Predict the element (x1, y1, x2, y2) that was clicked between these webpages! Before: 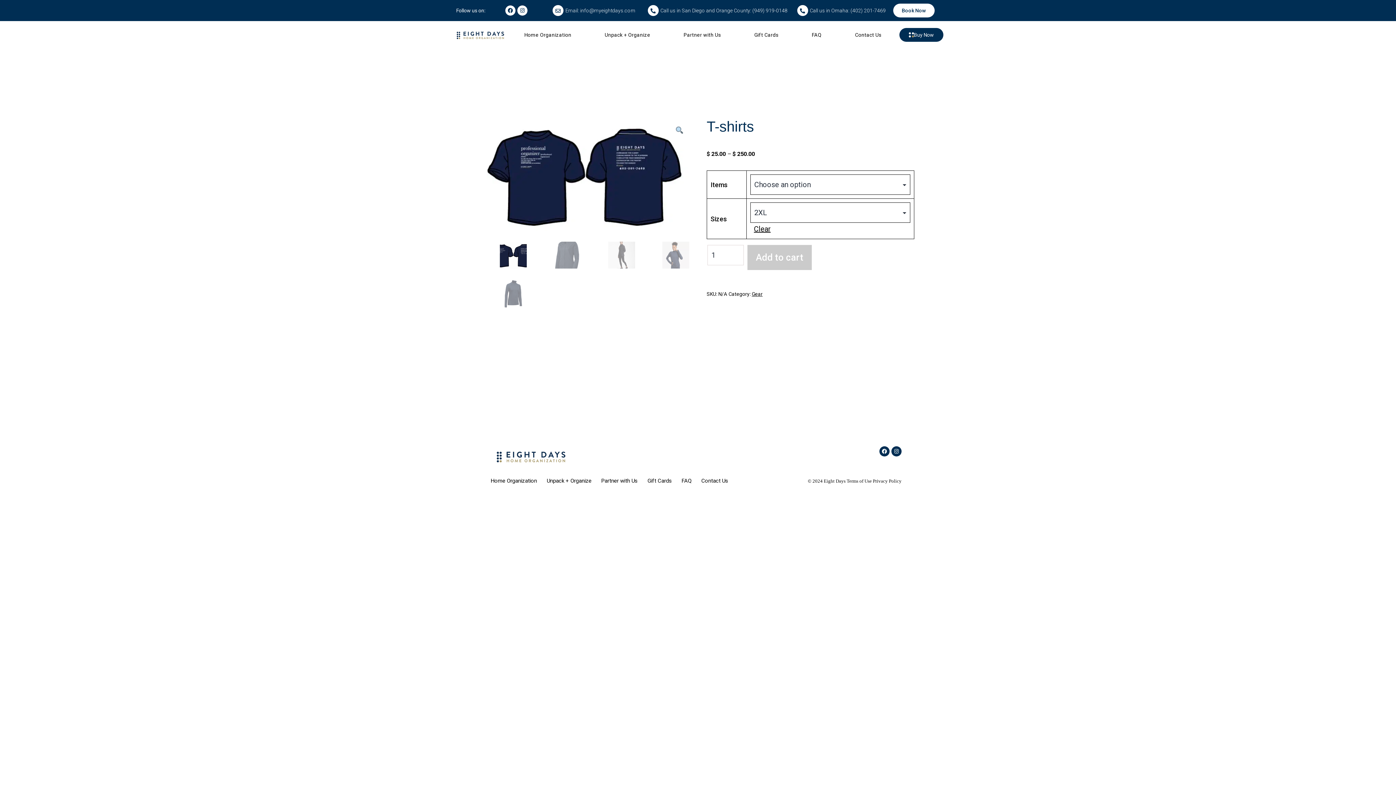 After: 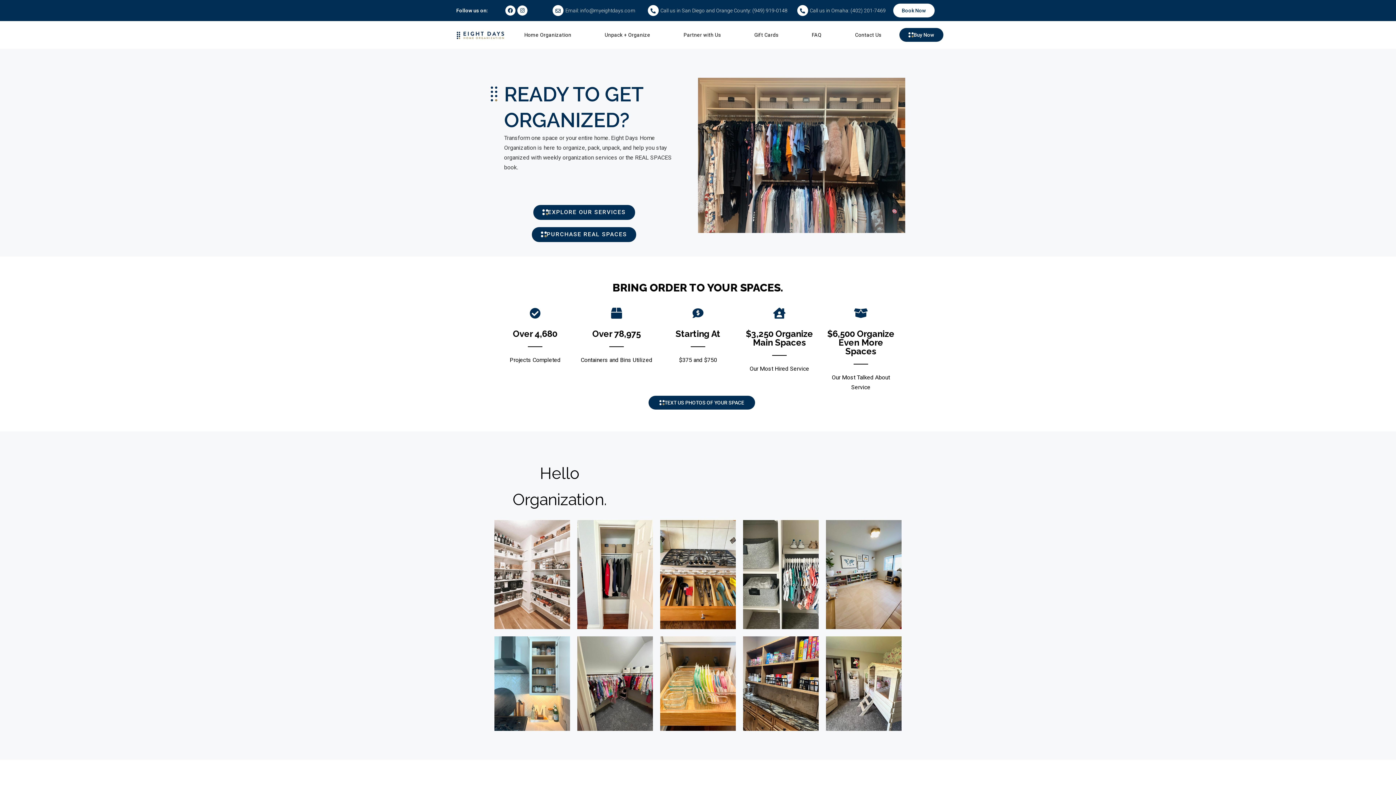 Action: bbox: (452, 25, 506, 44)